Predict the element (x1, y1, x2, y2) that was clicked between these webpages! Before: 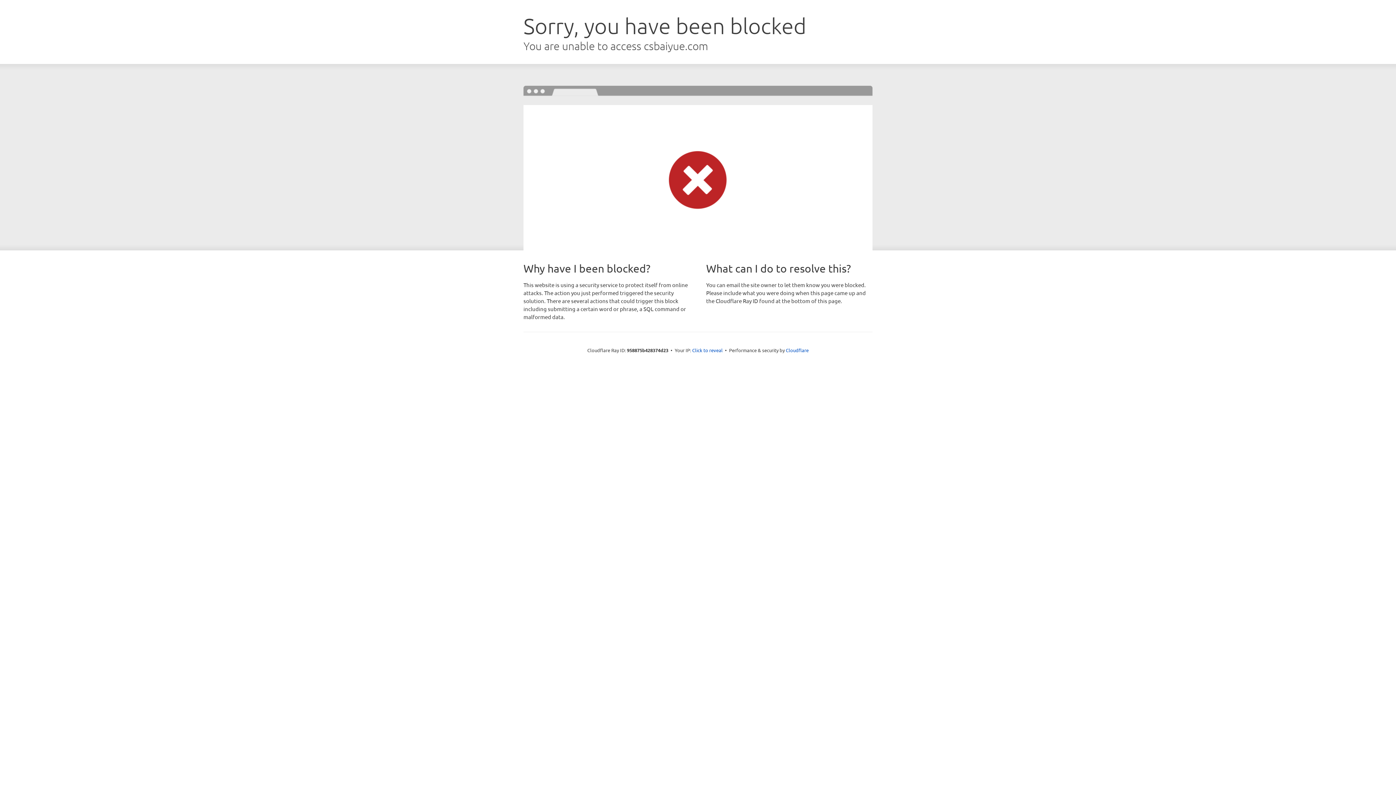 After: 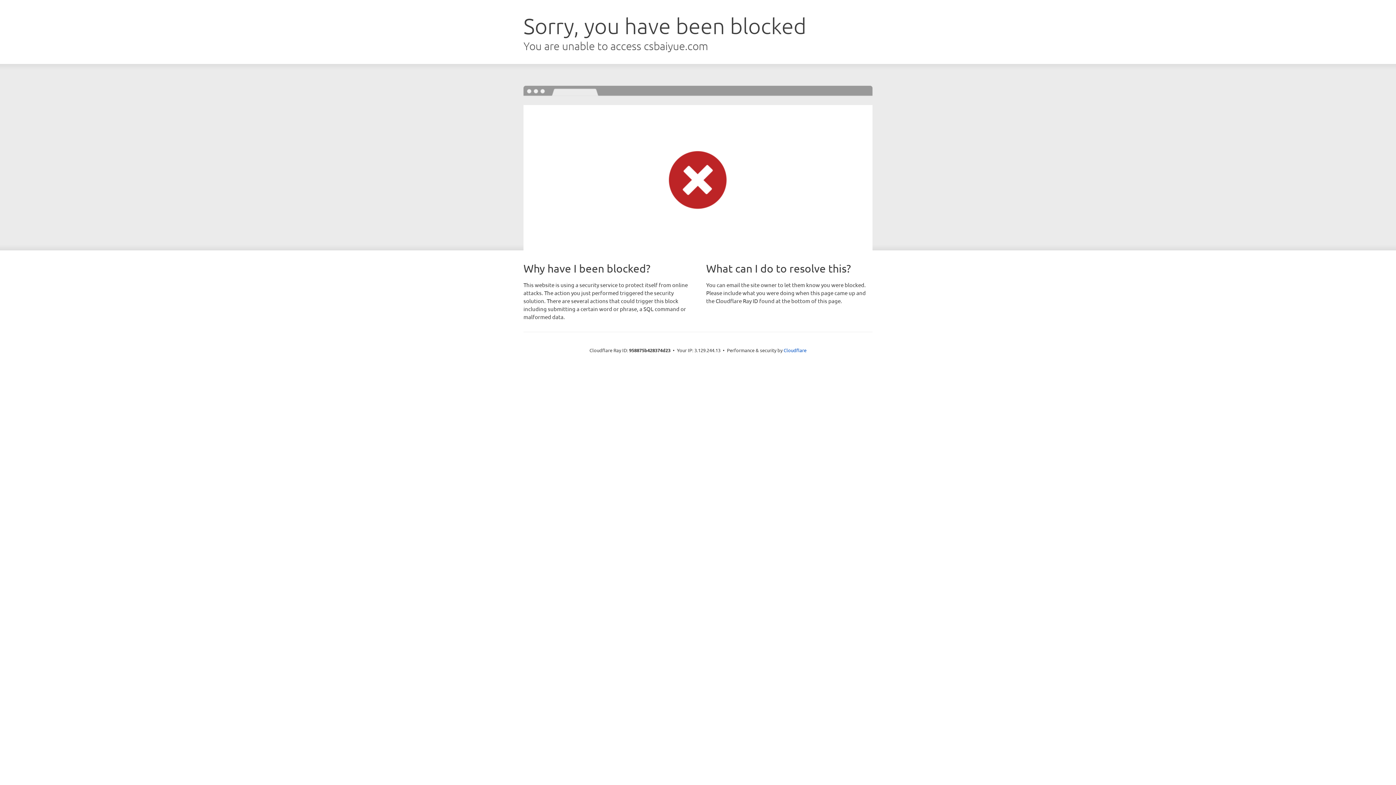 Action: label: Click to reveal bbox: (692, 346, 722, 353)